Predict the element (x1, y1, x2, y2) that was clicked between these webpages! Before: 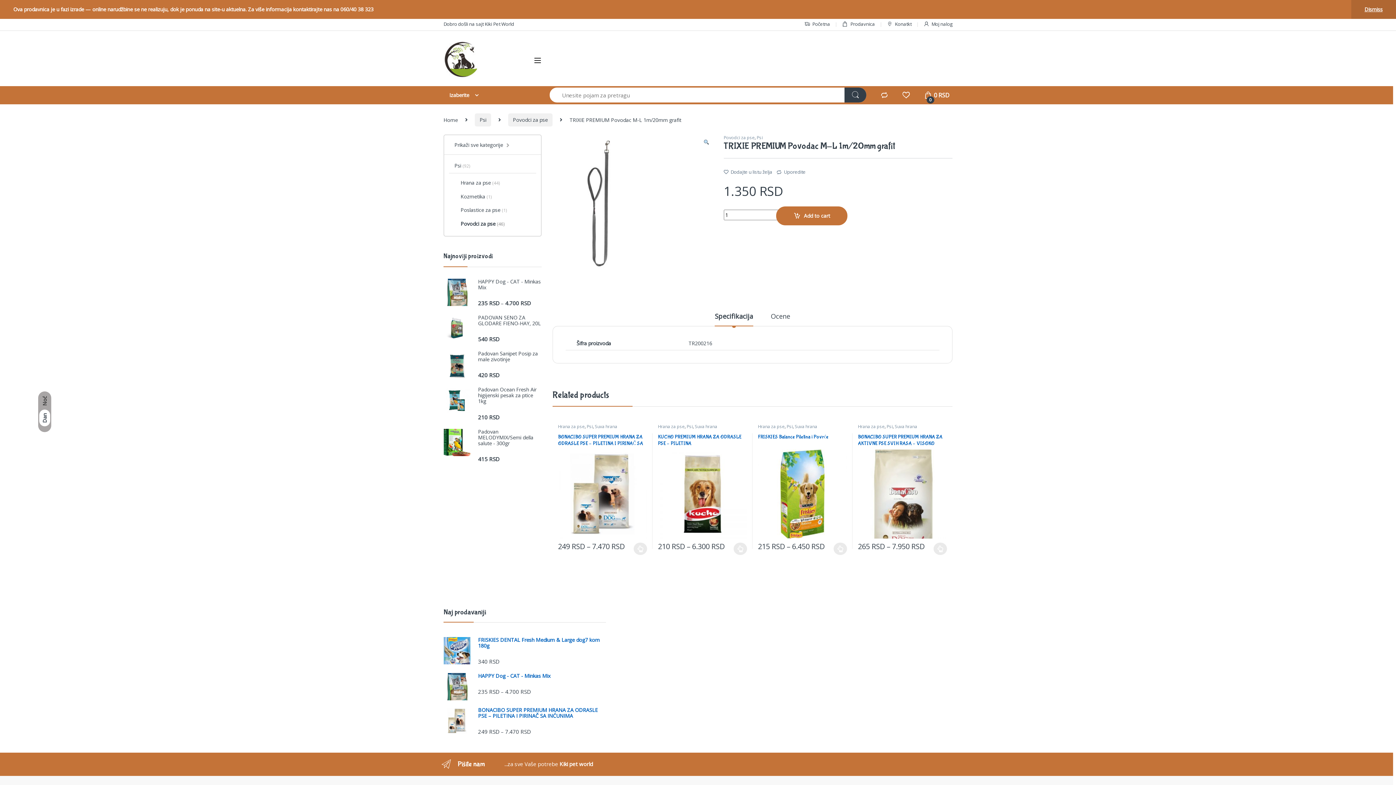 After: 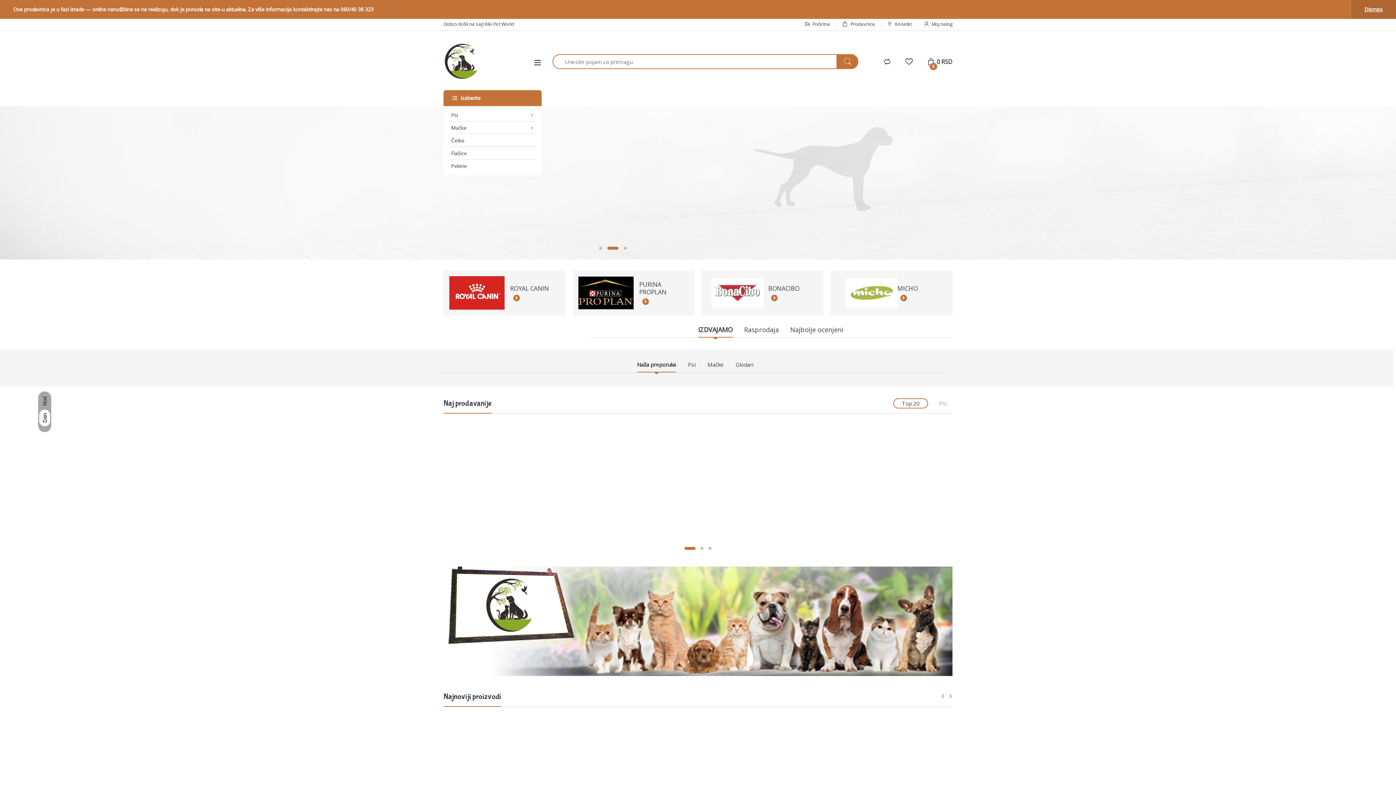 Action: bbox: (443, 40, 480, 78)